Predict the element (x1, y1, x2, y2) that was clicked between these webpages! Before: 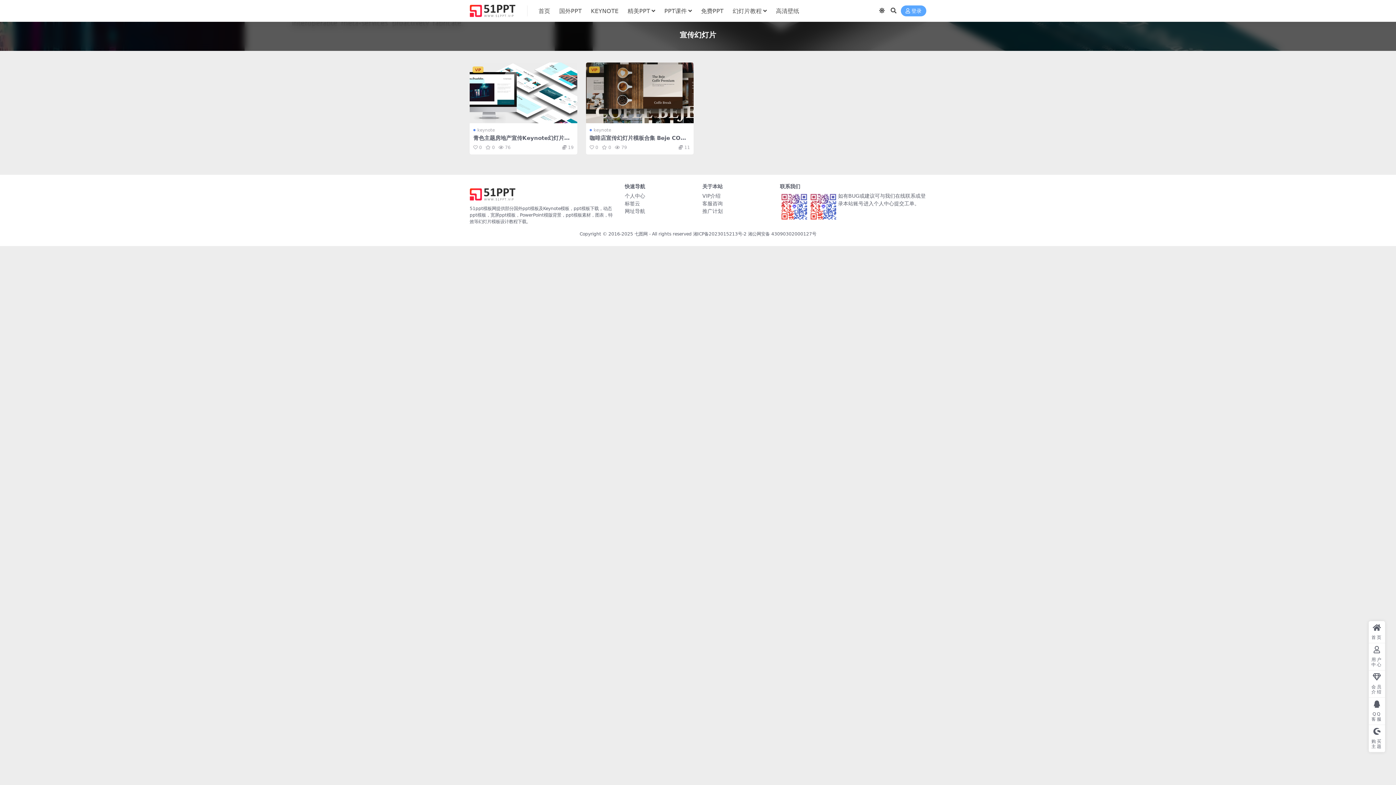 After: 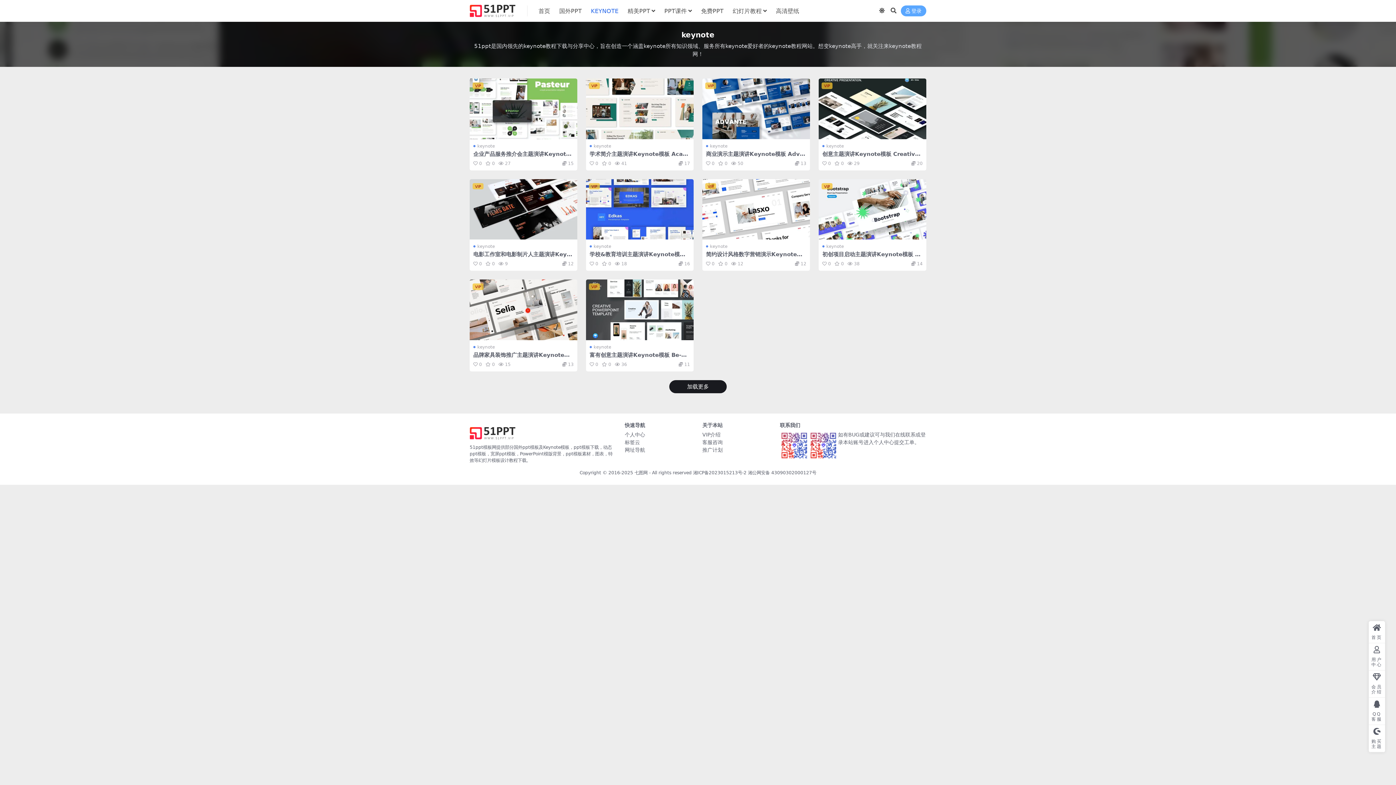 Action: bbox: (591, 0, 618, 22) label: KEYNOTE